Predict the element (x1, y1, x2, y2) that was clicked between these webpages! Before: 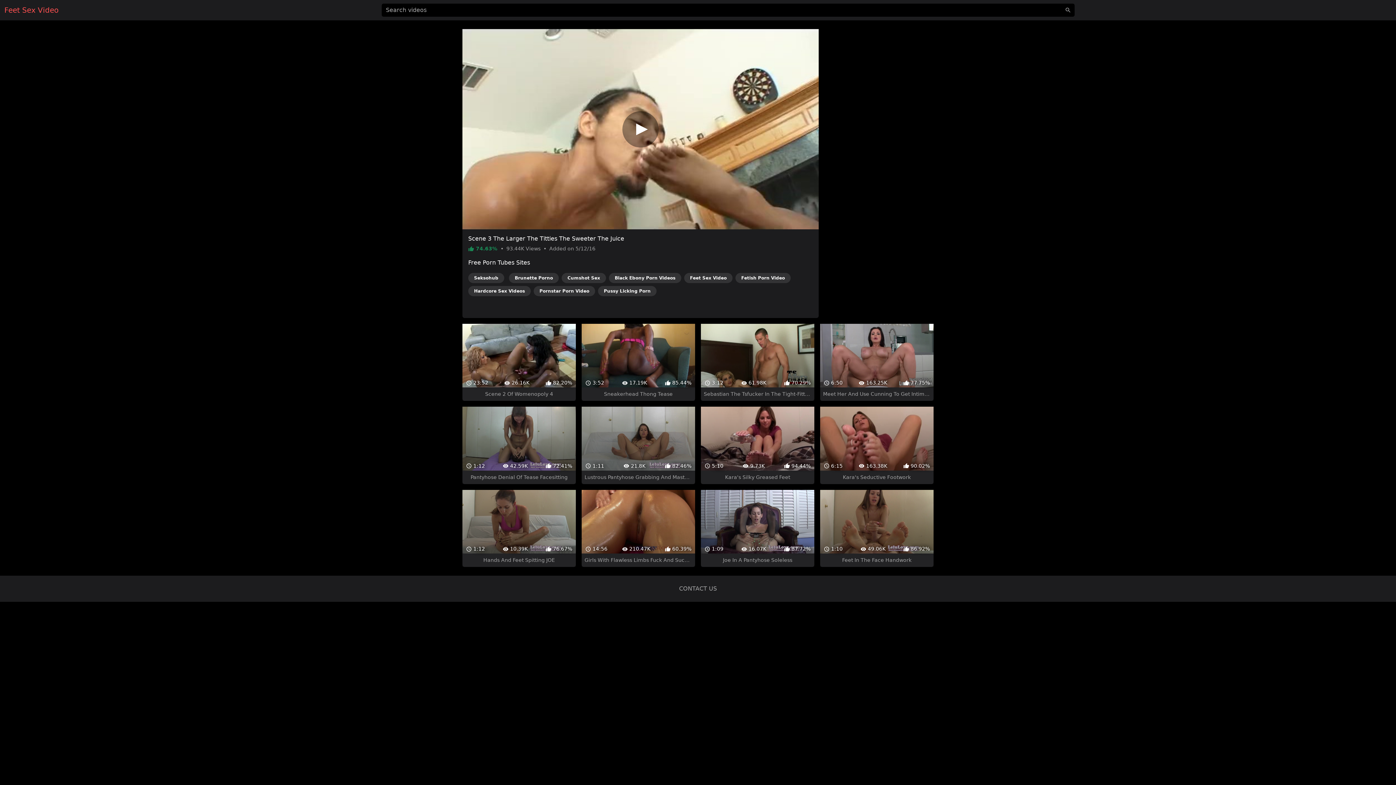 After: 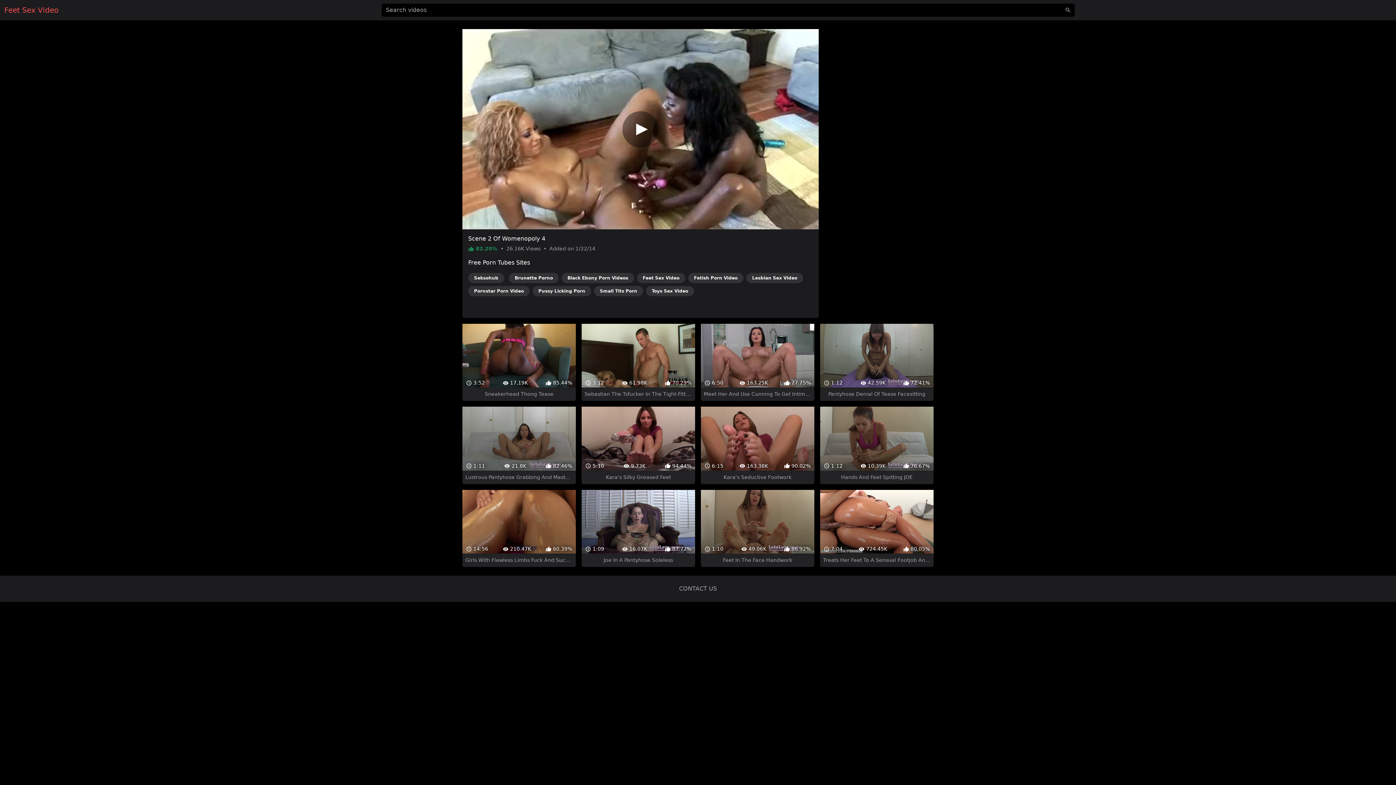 Action: label:  23:52
 26.16K
 82.20%
Scene 2 Of Womenopoly 4 bbox: (462, 311, 575, 388)